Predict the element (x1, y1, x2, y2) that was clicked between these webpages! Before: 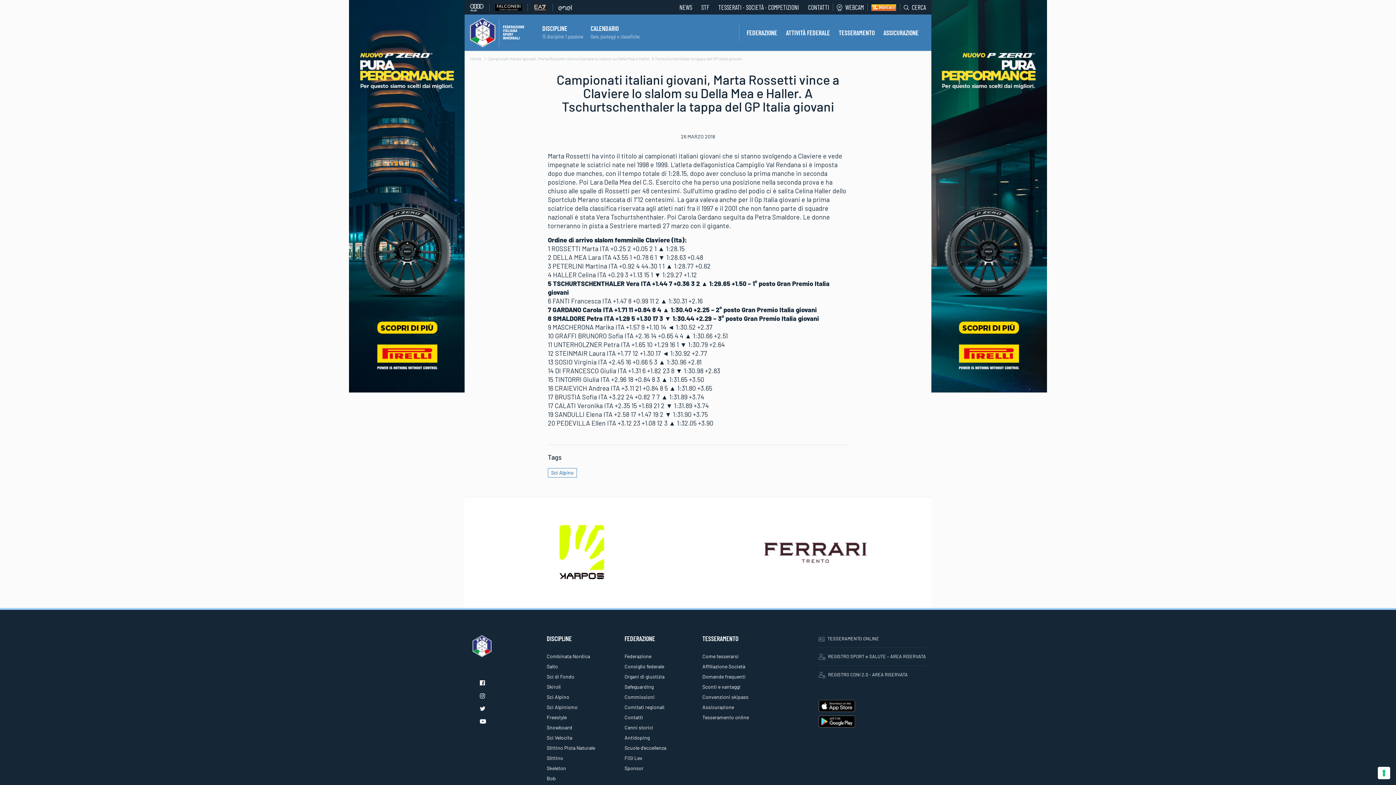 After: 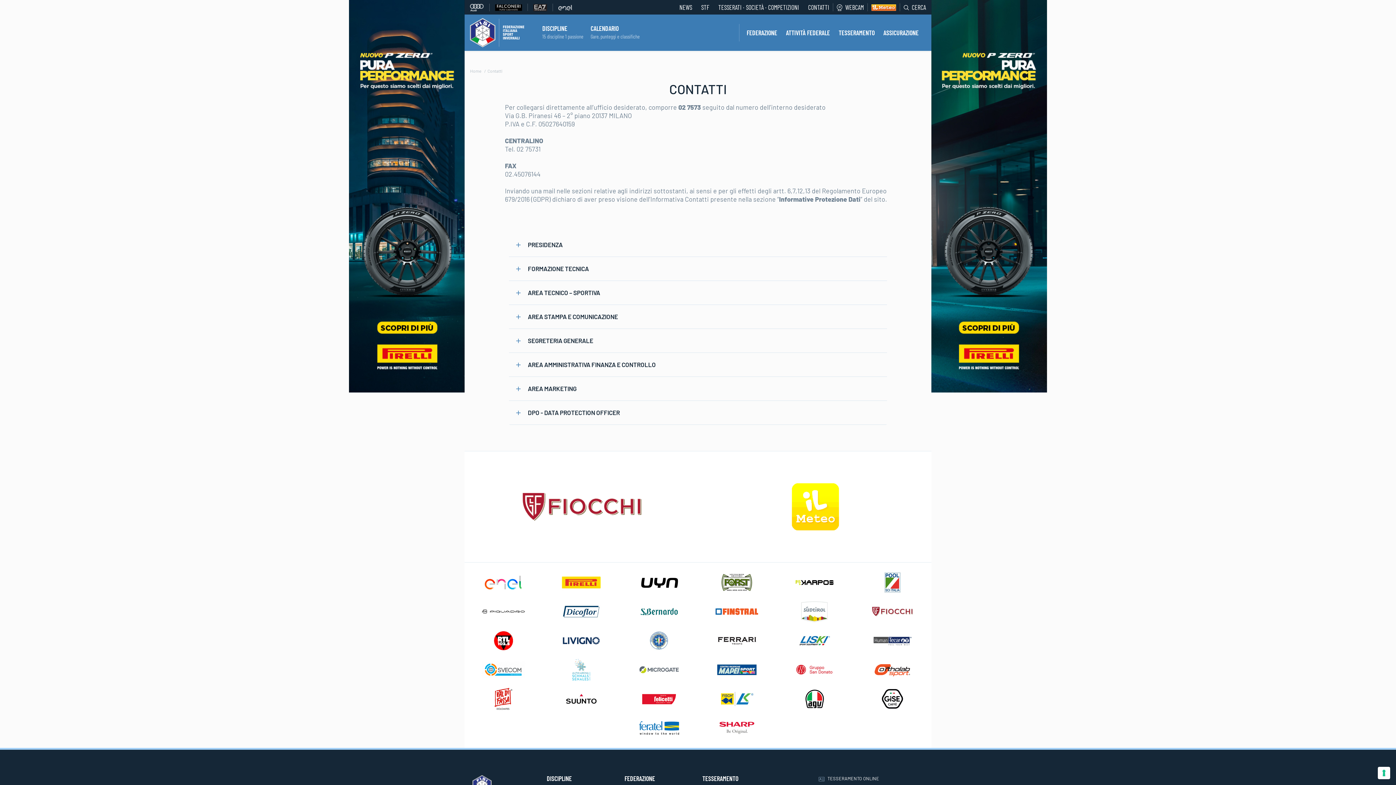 Action: label: Contatti bbox: (624, 712, 693, 722)